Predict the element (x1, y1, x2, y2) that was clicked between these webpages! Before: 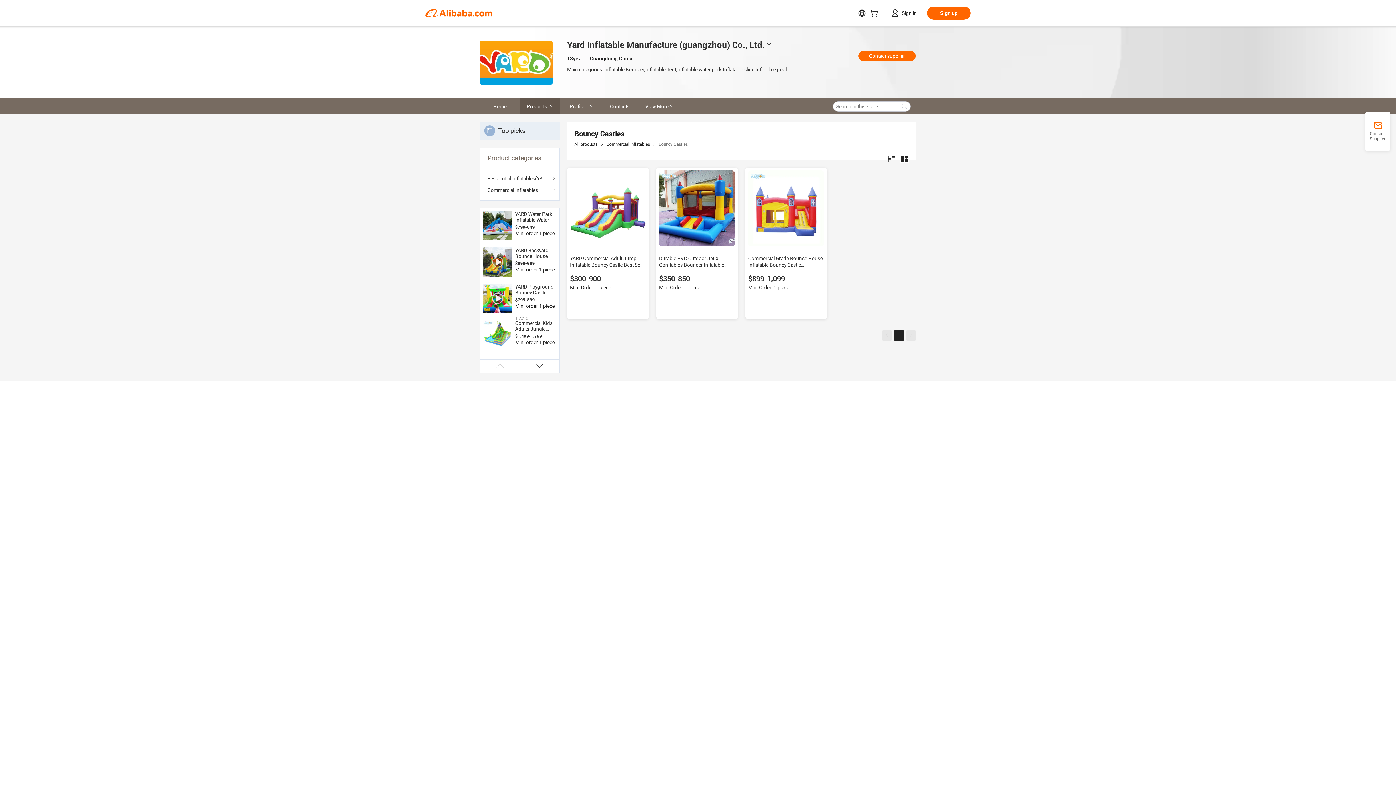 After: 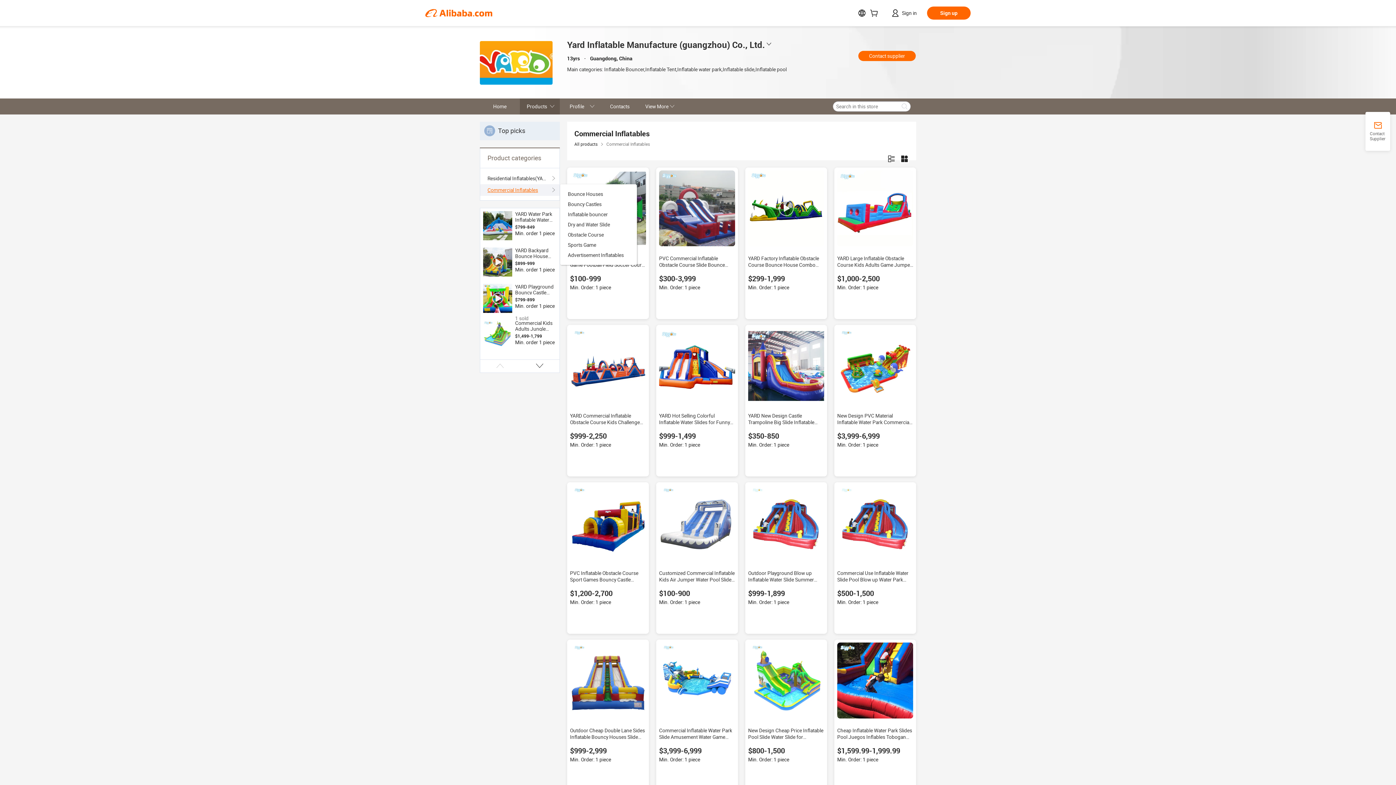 Action: label: Commercial Inflatables bbox: (487, 184, 552, 196)